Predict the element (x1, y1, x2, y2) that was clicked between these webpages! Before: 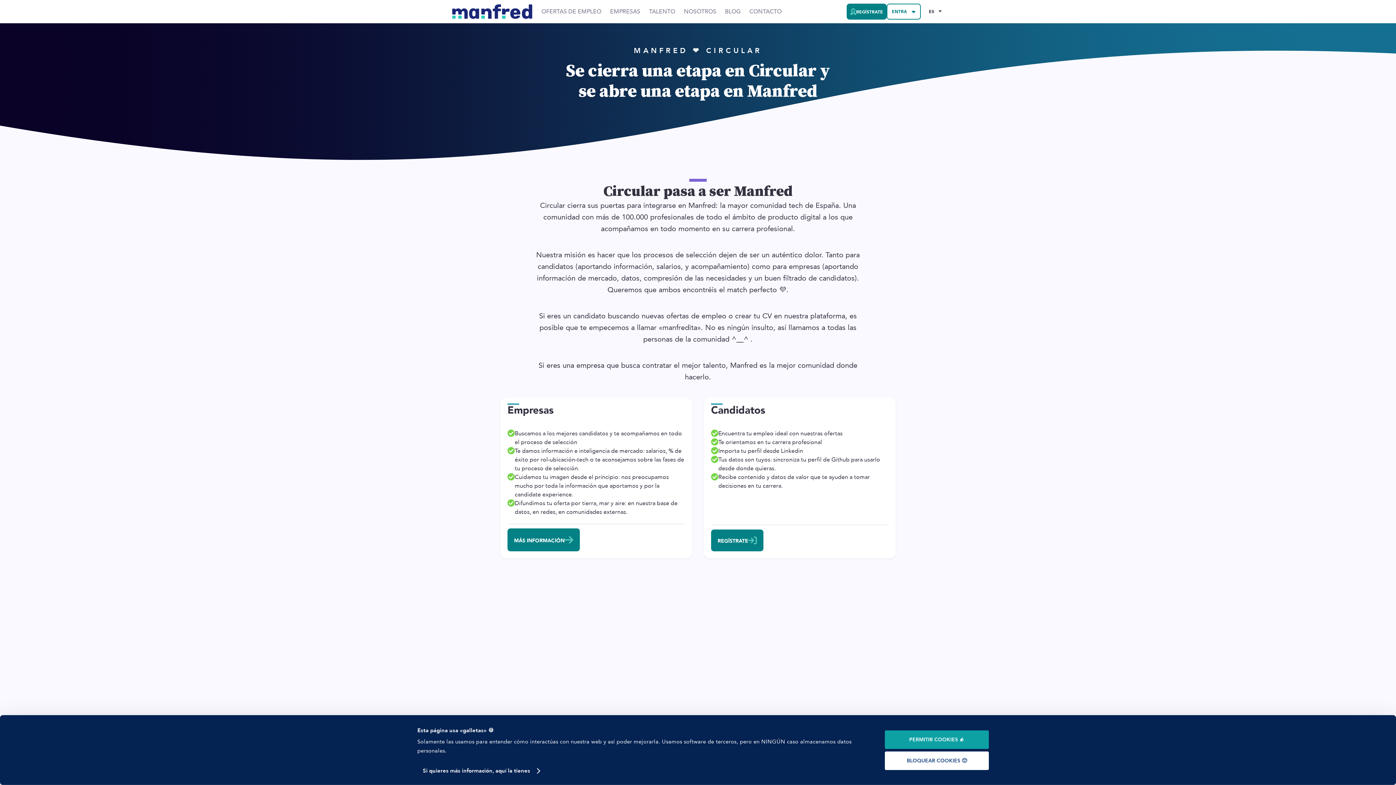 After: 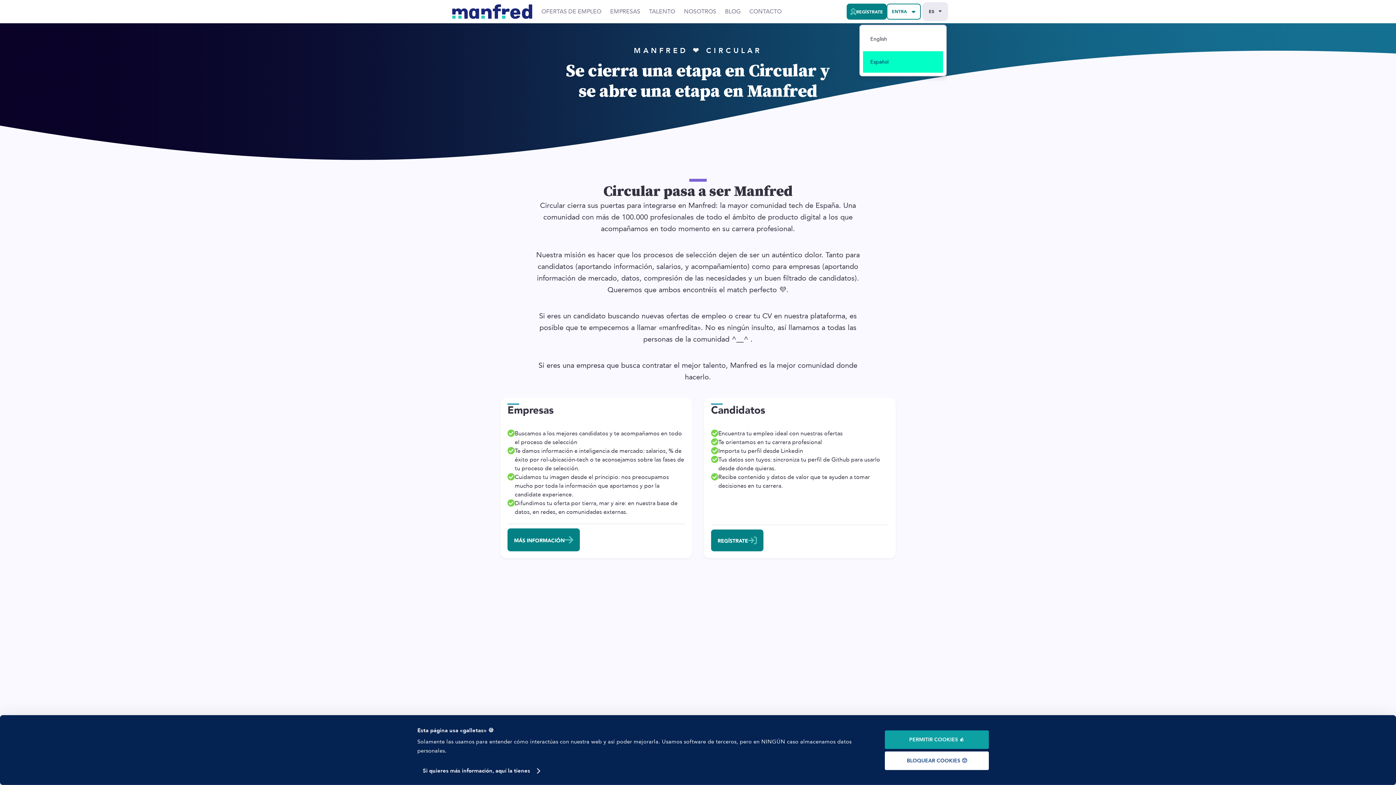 Action: bbox: (924, 3, 946, 19) label: Selected Language: EN